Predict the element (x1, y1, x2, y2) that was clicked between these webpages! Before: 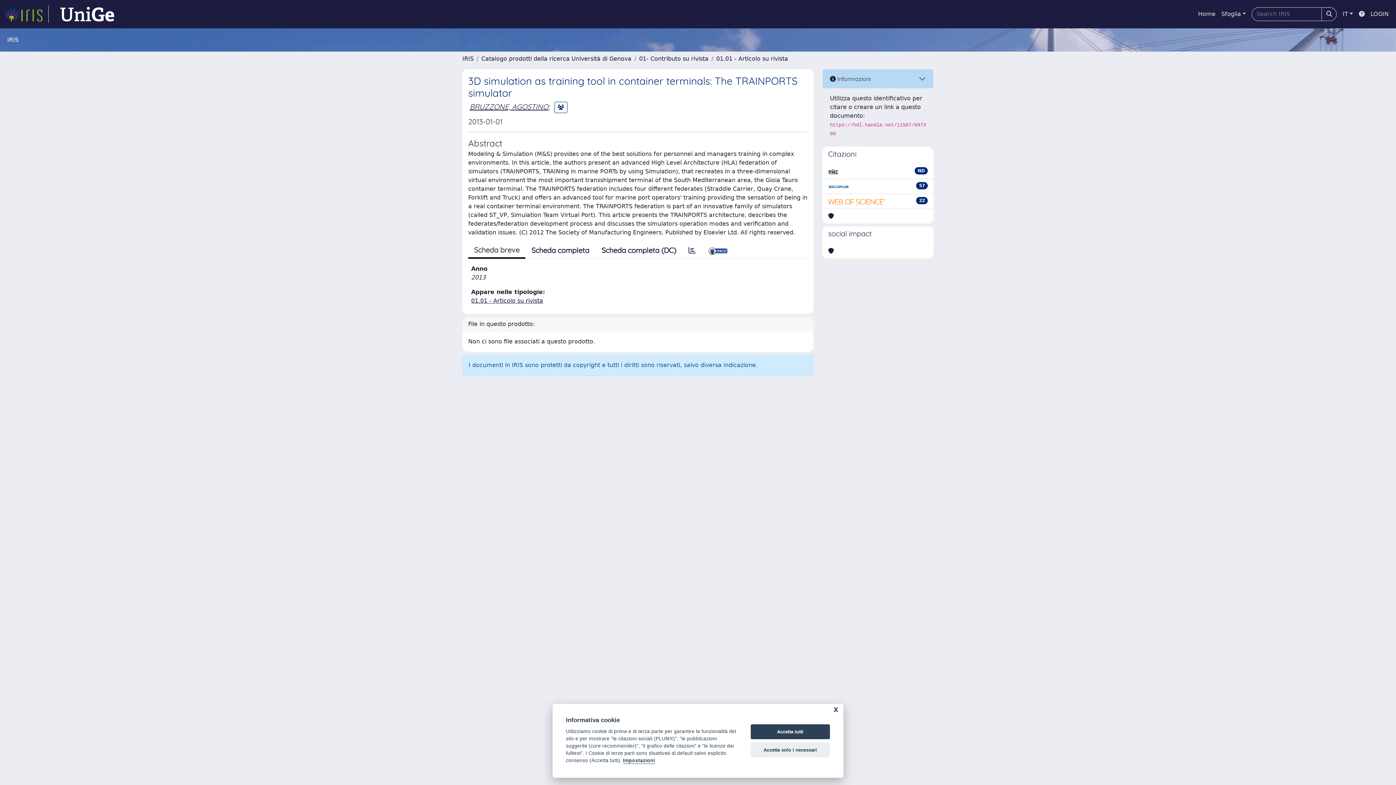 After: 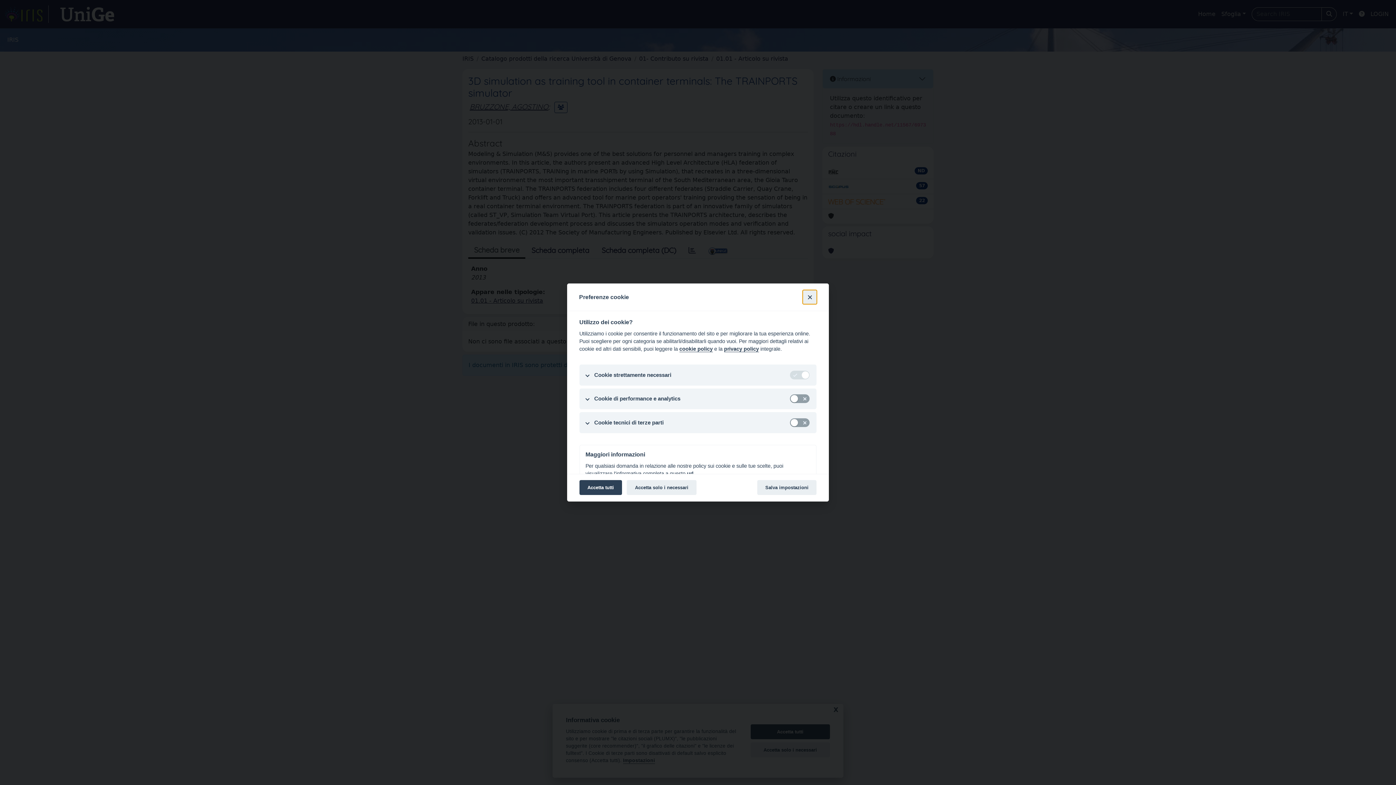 Action: label: Impostazioni bbox: (623, 758, 655, 764)